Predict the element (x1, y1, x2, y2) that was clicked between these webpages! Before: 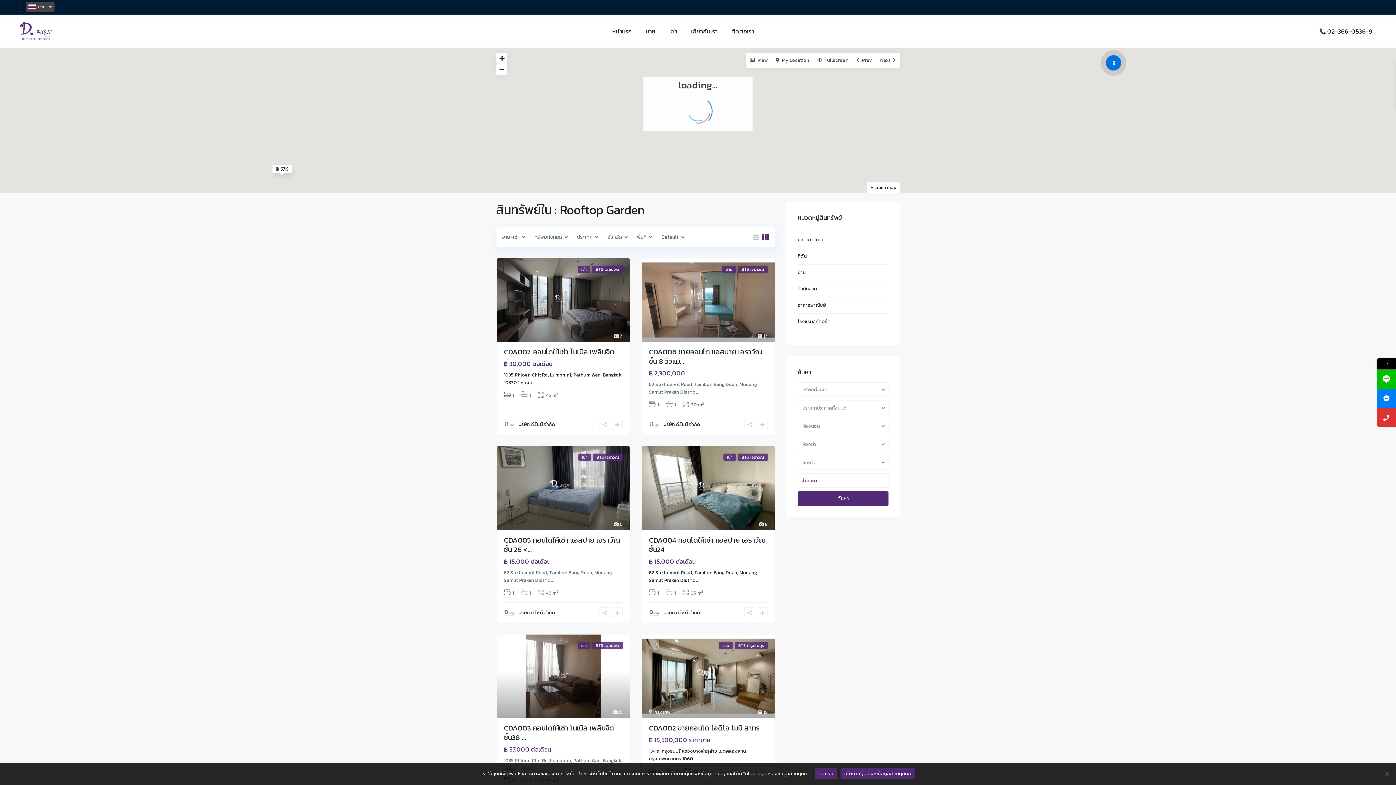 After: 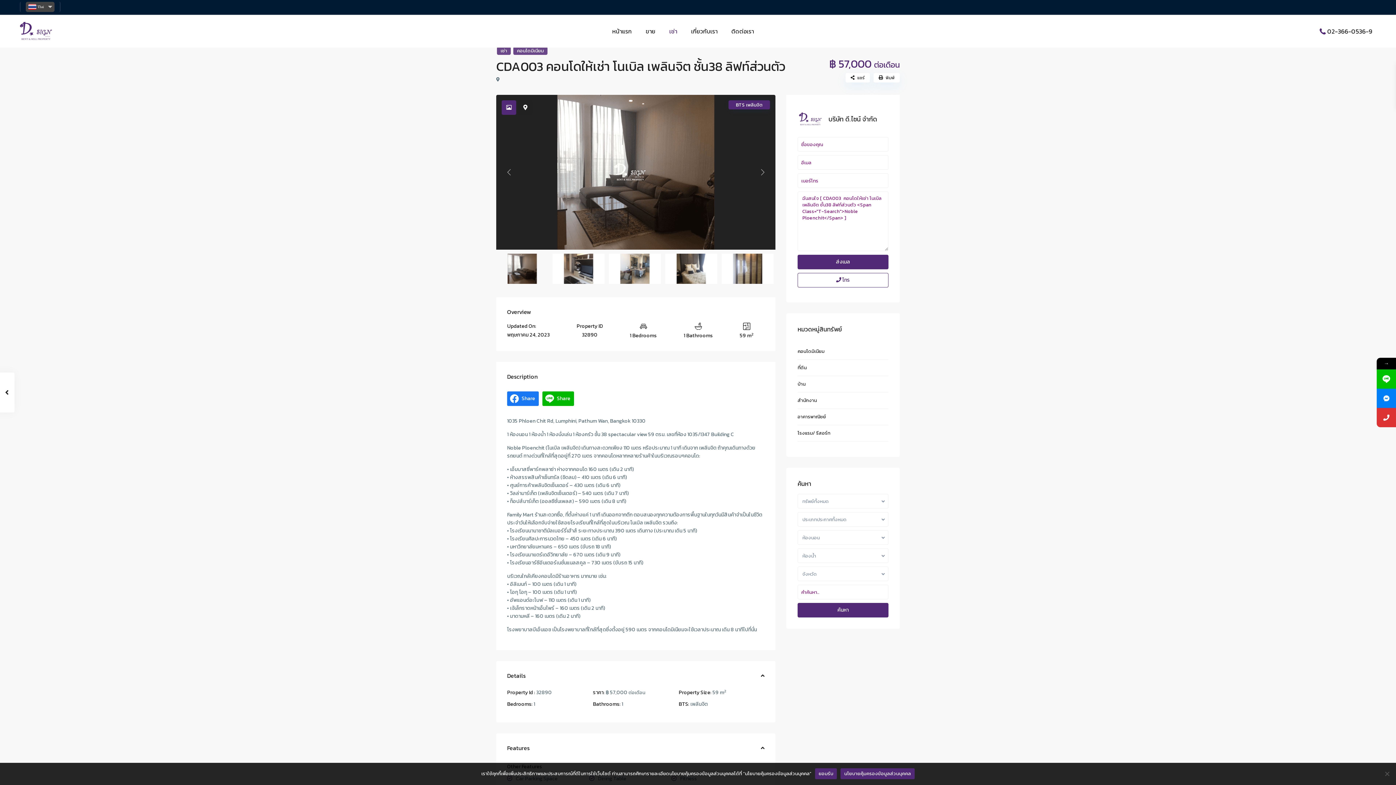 Action: bbox: (504, 722, 614, 743) label: CDA003 คอนโดให้เช่า โนเบิล เพลินจิต ชั้น38 ...